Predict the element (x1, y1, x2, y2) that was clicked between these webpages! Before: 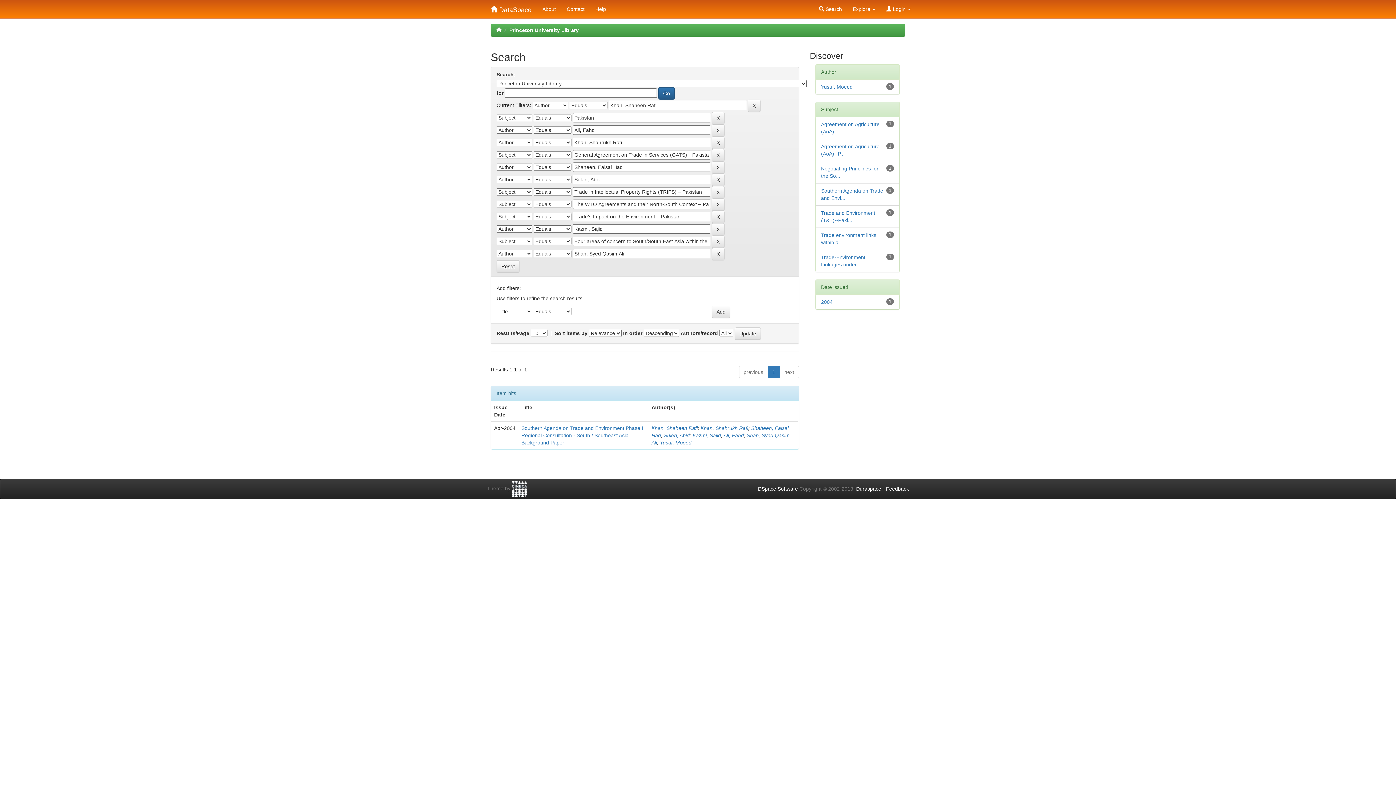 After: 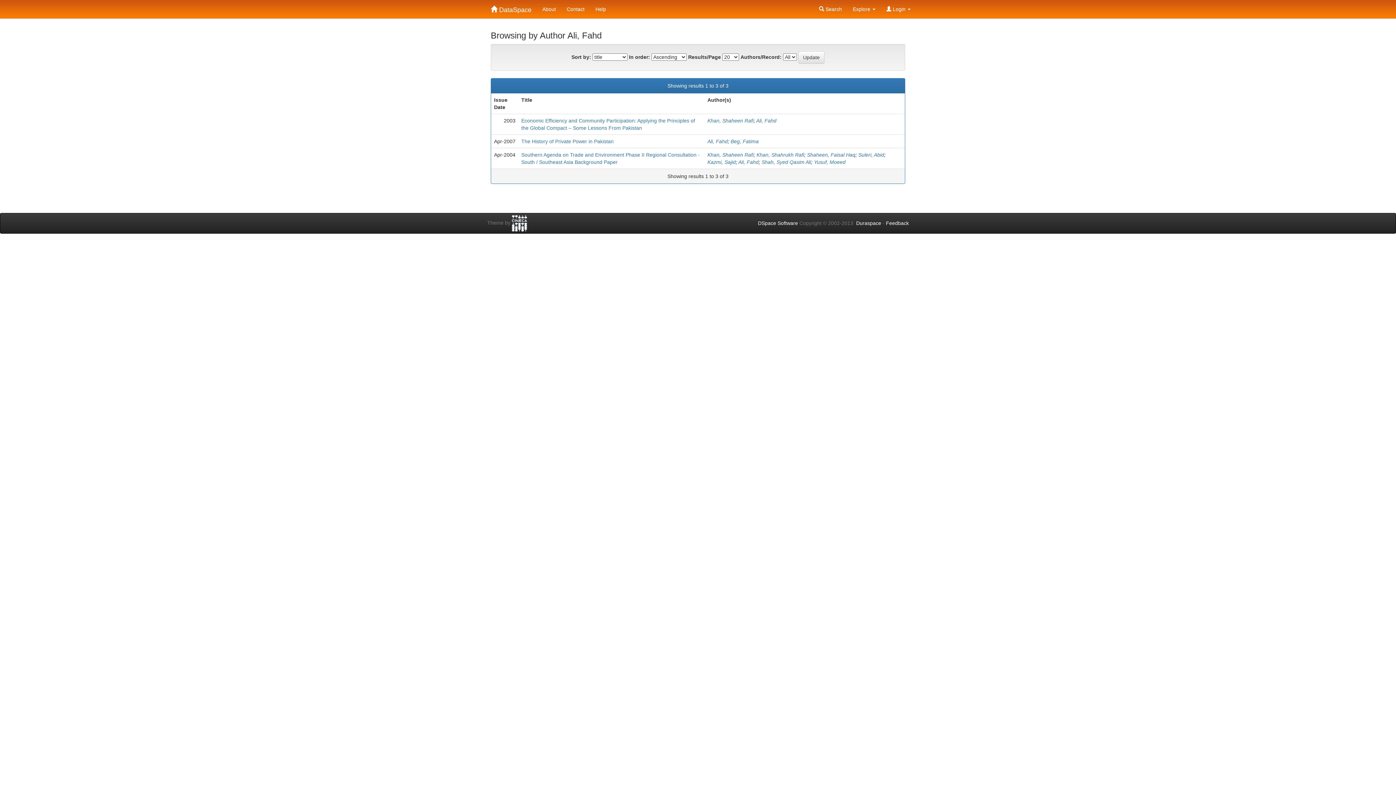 Action: label: Ali, Fahd bbox: (723, 432, 744, 438)